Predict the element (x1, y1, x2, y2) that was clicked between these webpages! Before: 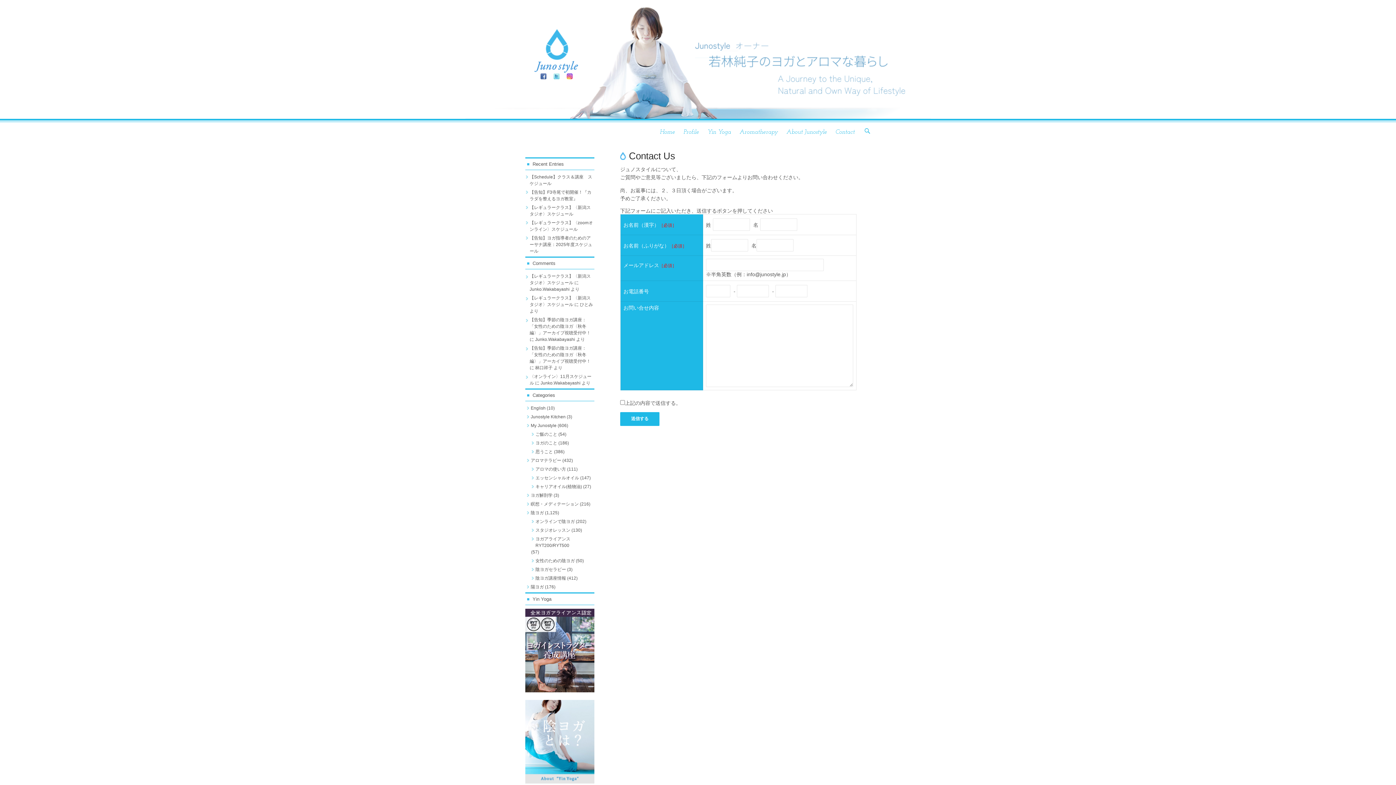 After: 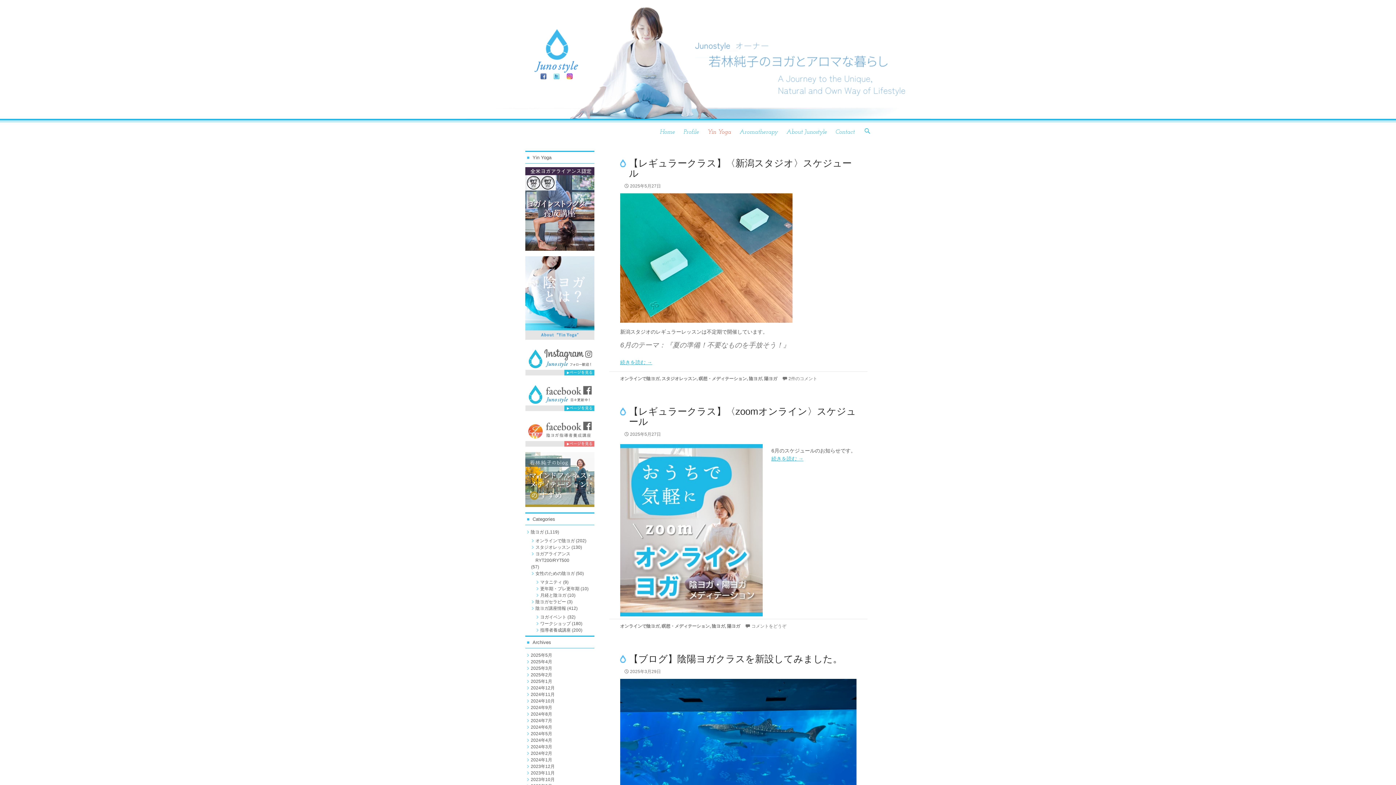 Action: bbox: (531, 518, 574, 525) label: オンラインで陰ヨガ